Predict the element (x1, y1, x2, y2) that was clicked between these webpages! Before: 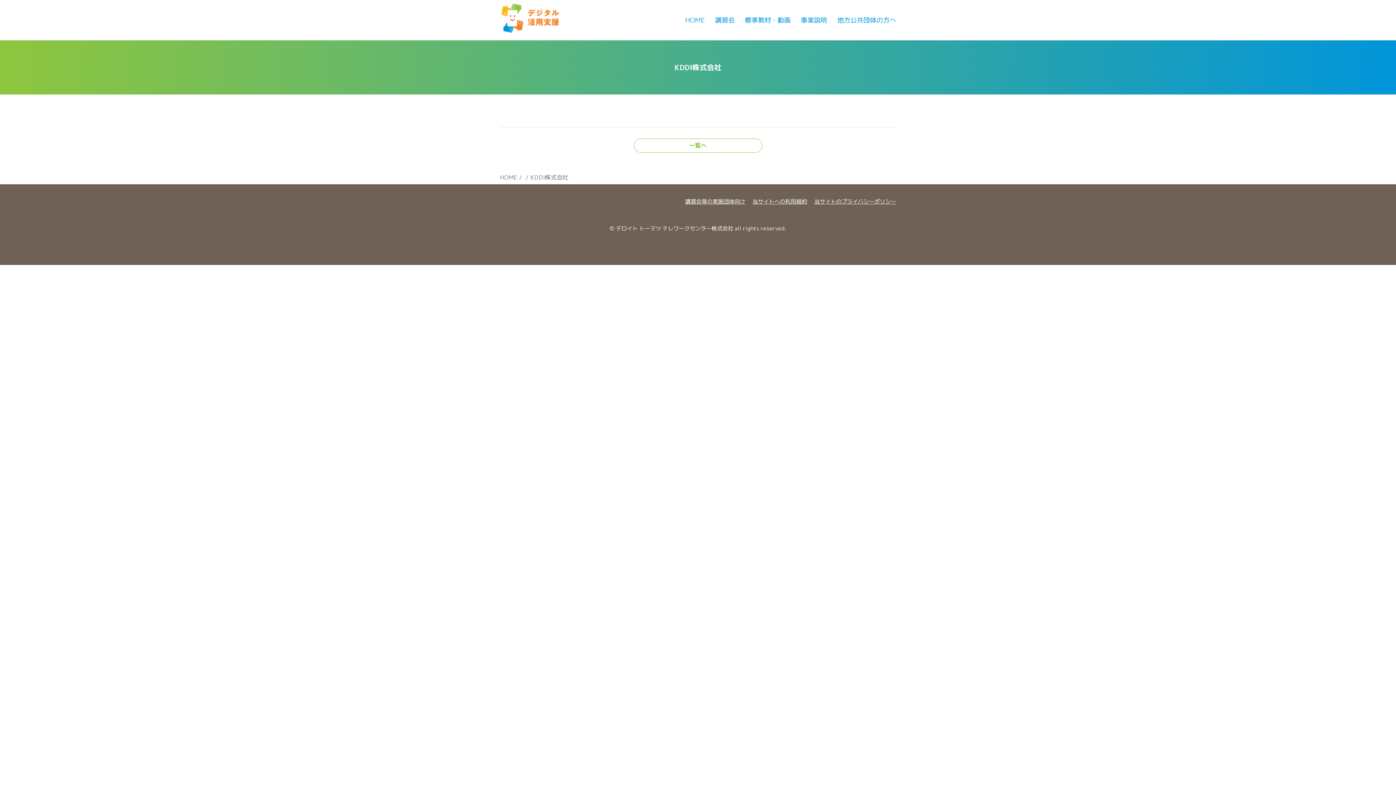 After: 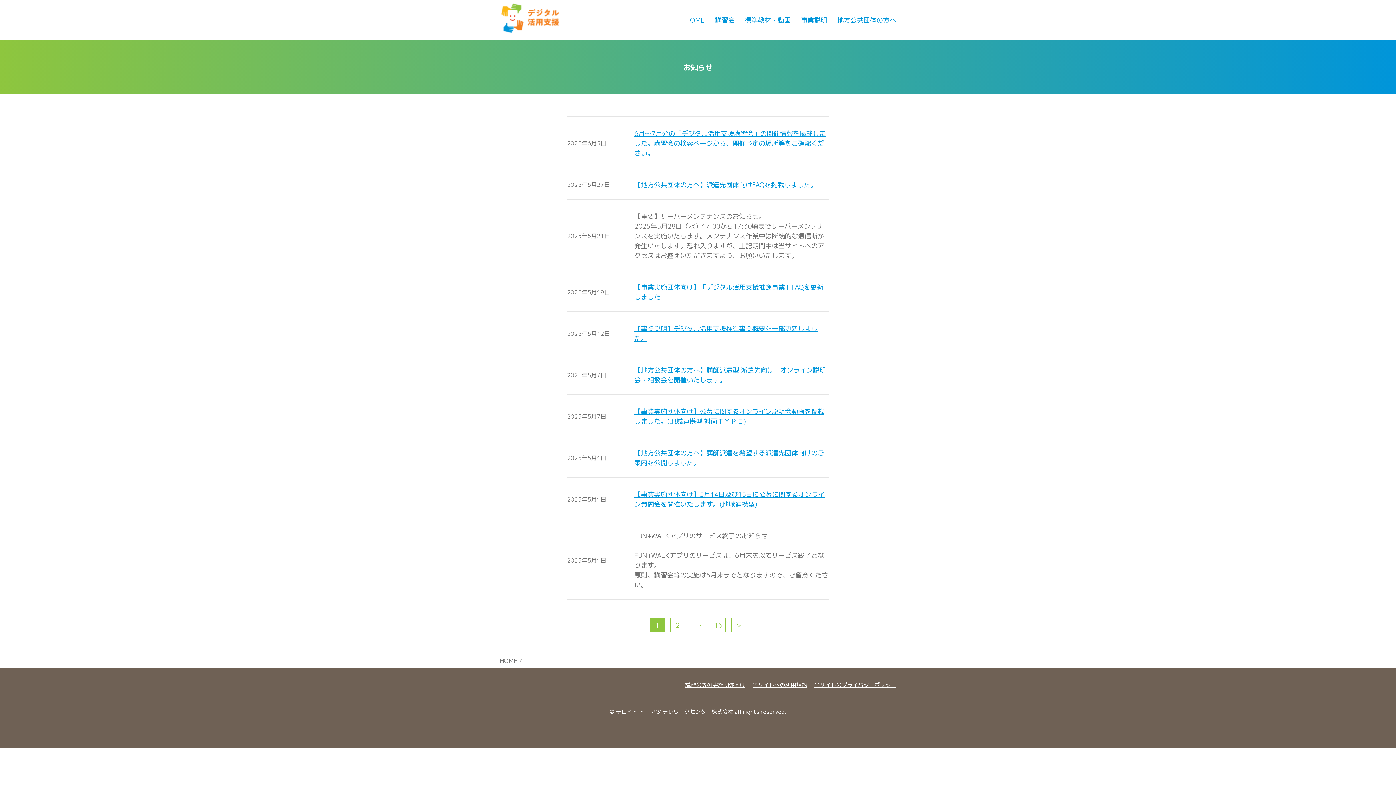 Action: bbox: (634, 138, 762, 152) label: 一覧へ